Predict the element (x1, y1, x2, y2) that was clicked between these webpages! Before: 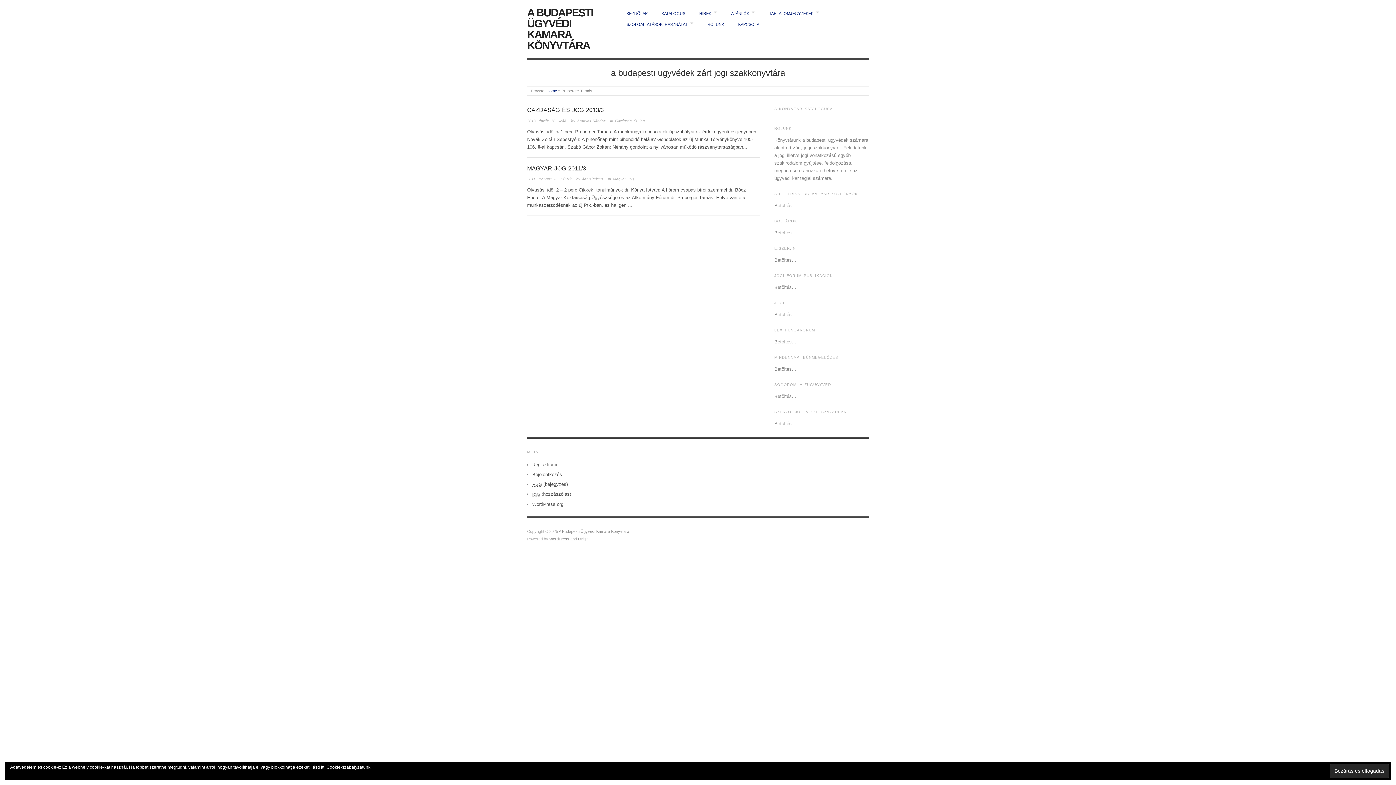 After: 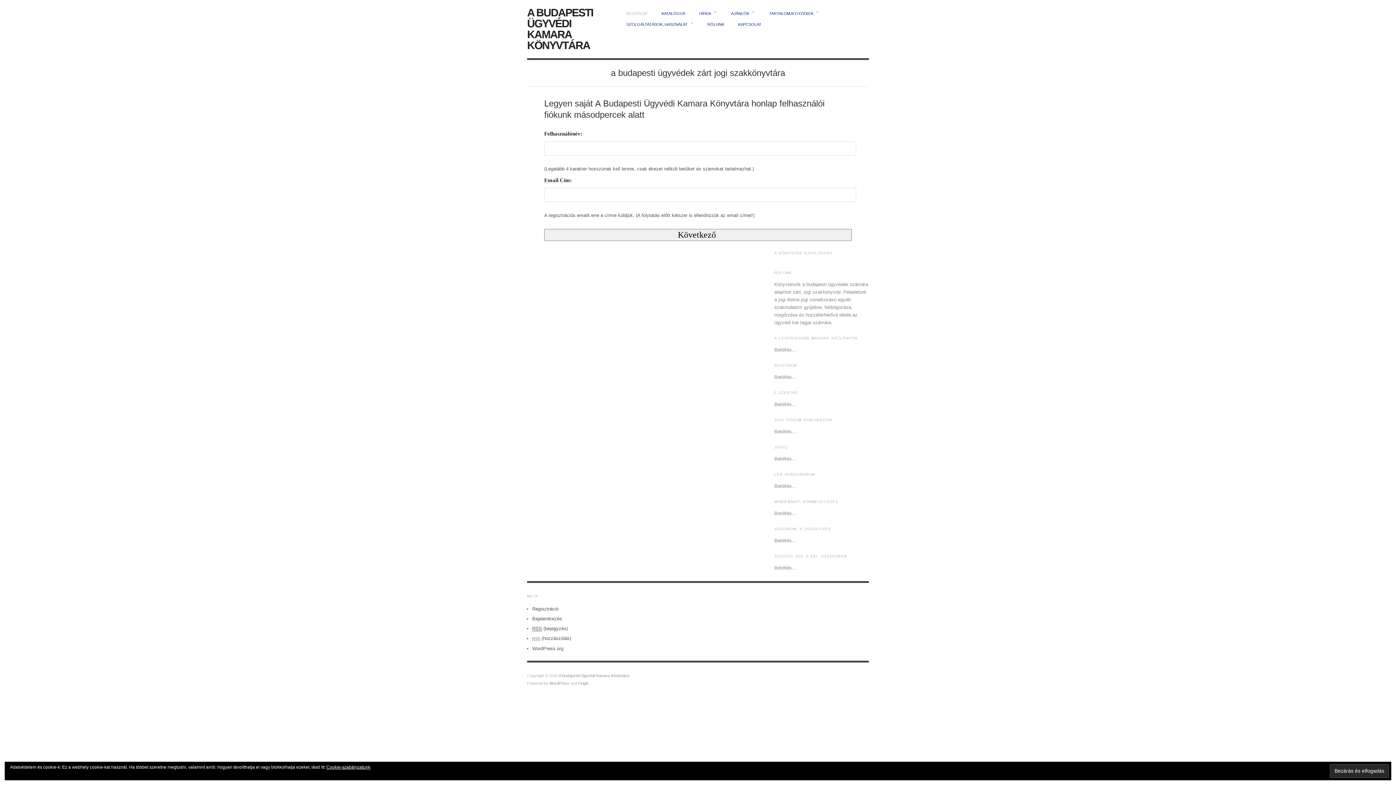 Action: label: Regisztráció bbox: (532, 462, 558, 467)